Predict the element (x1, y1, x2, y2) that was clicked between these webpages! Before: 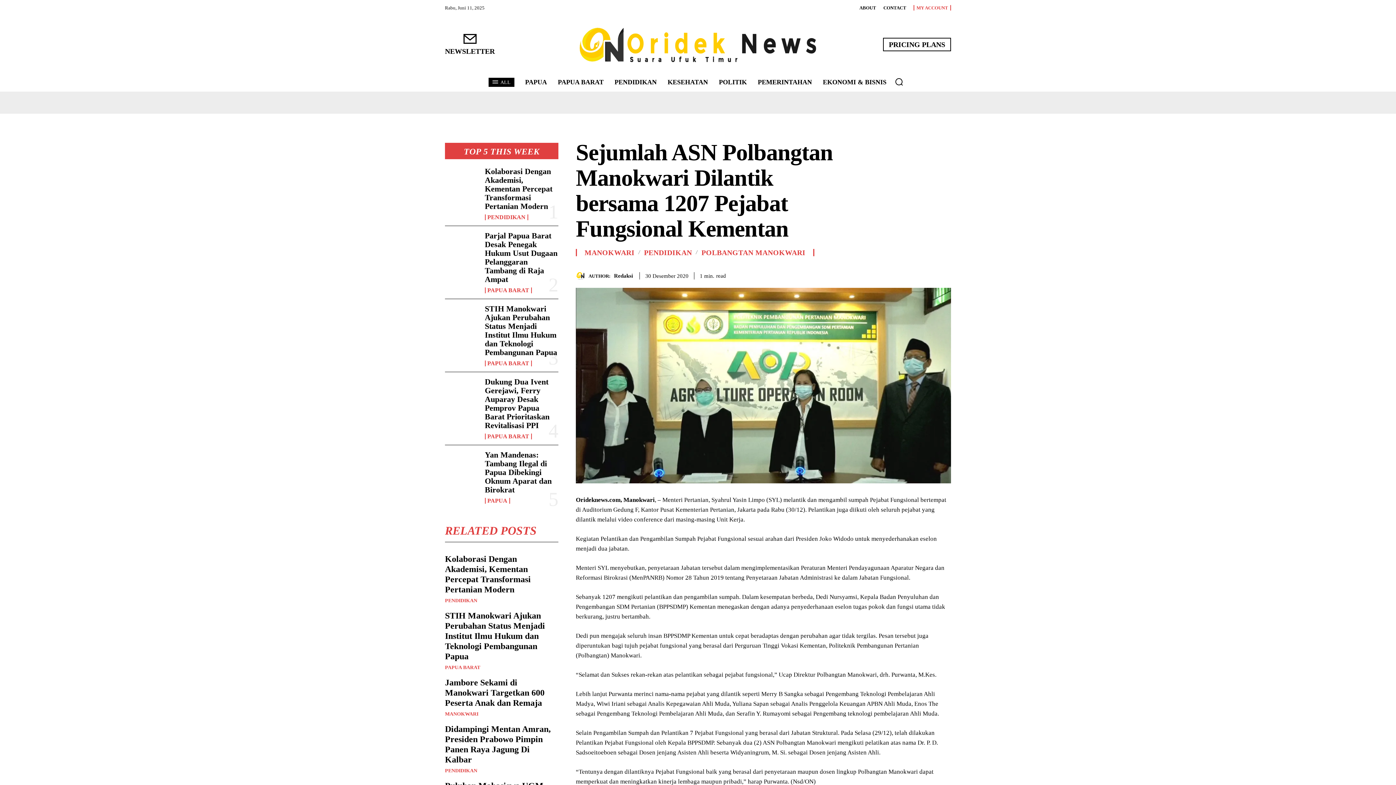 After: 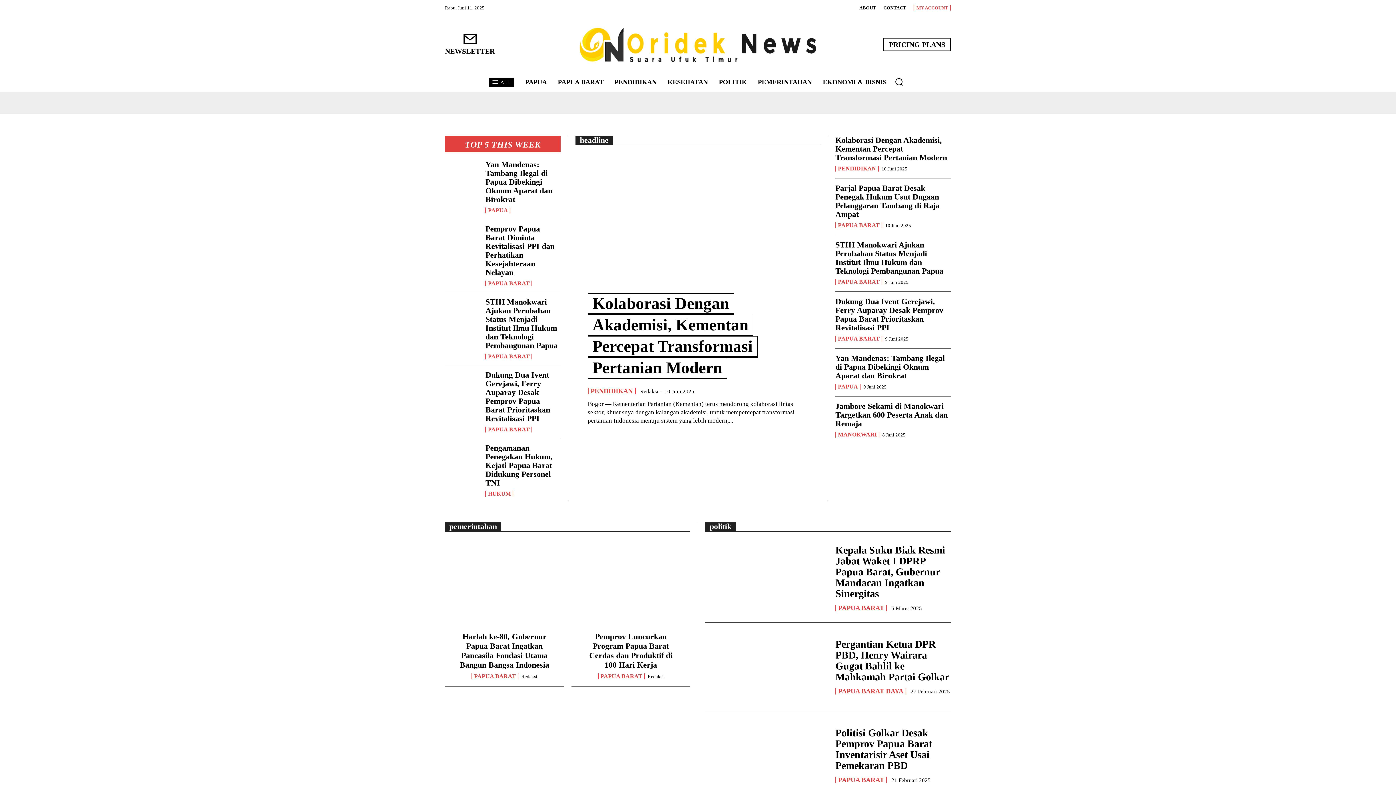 Action: bbox: (576, 22, 820, 66)